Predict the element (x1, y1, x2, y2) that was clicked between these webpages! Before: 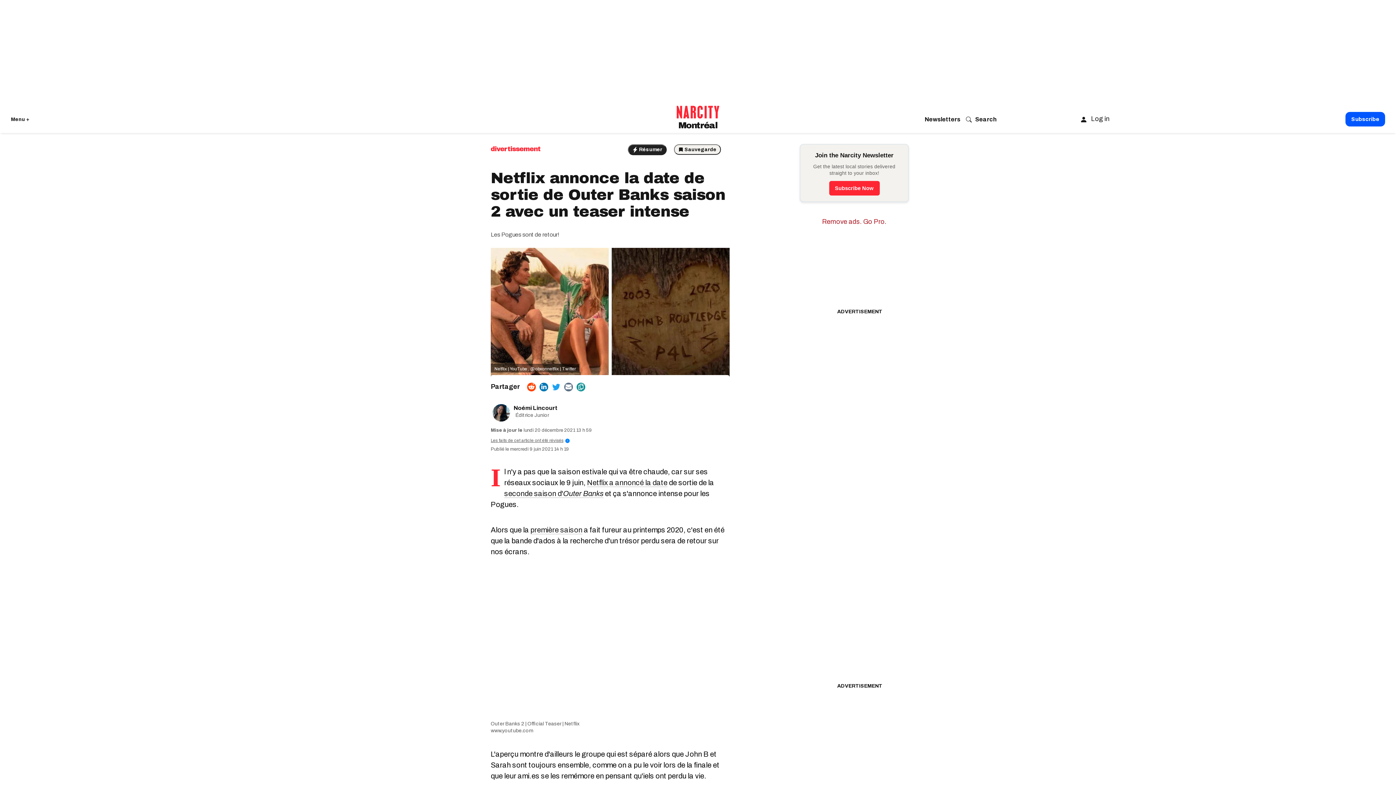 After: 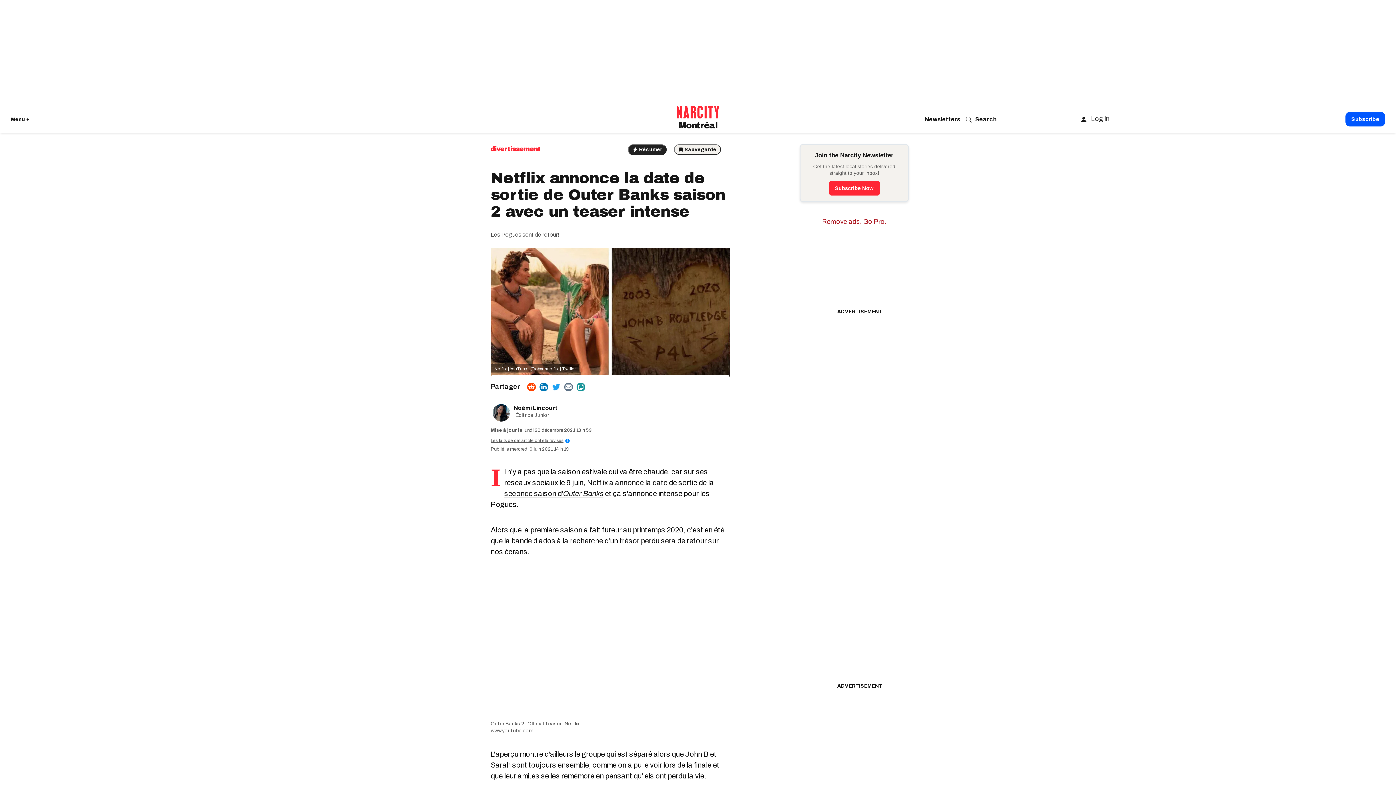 Action: bbox: (527, 382, 536, 391) label: Share on Reddit